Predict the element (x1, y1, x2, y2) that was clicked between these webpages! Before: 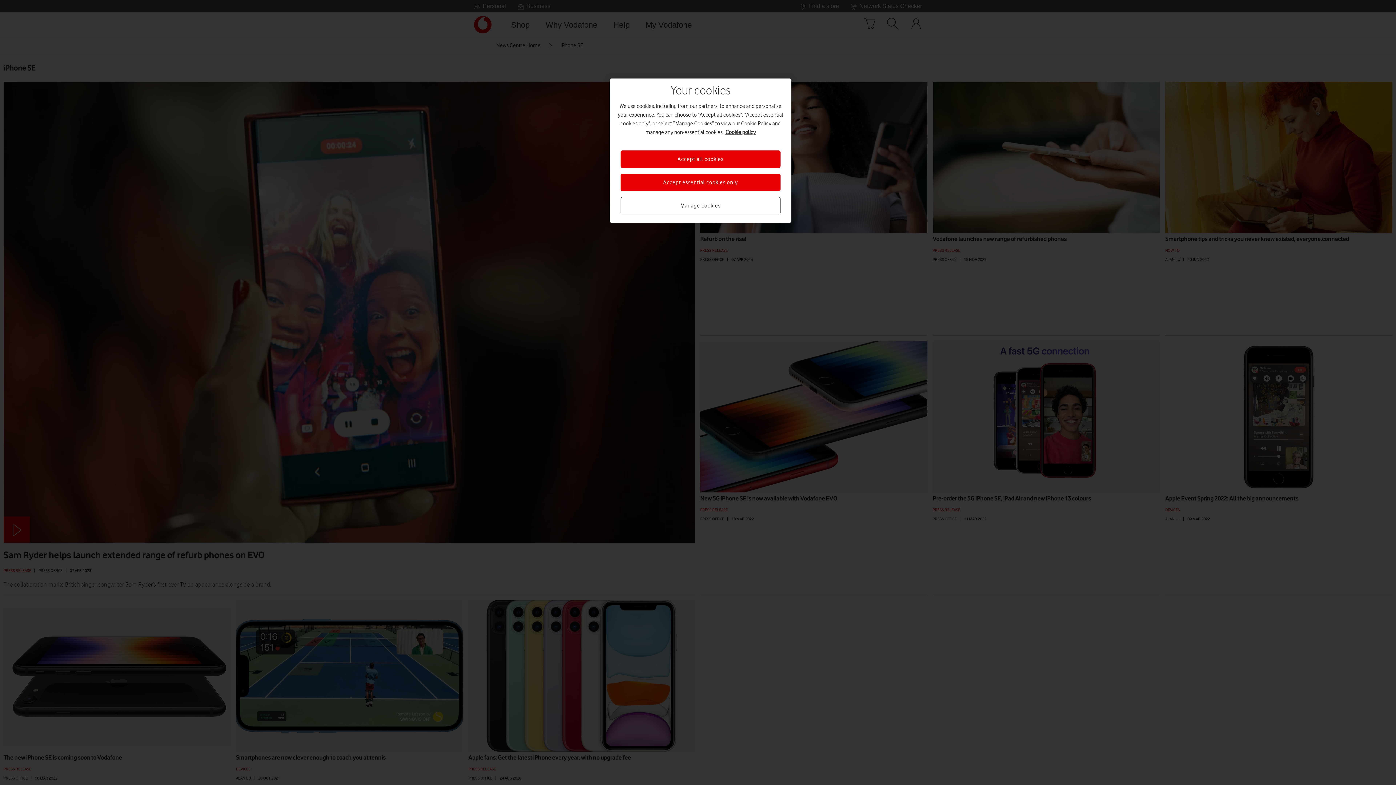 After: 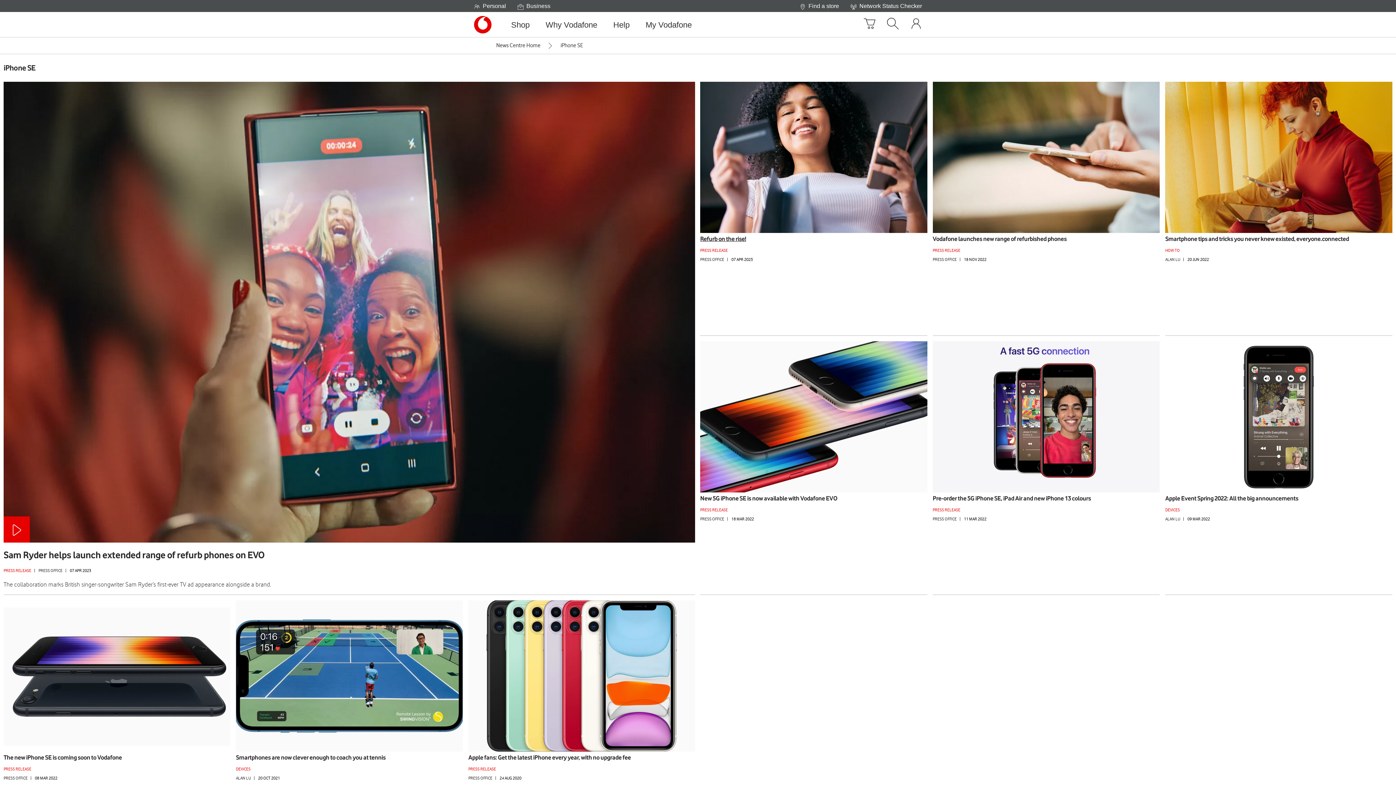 Action: label: Accept essential cookies only bbox: (620, 173, 780, 191)